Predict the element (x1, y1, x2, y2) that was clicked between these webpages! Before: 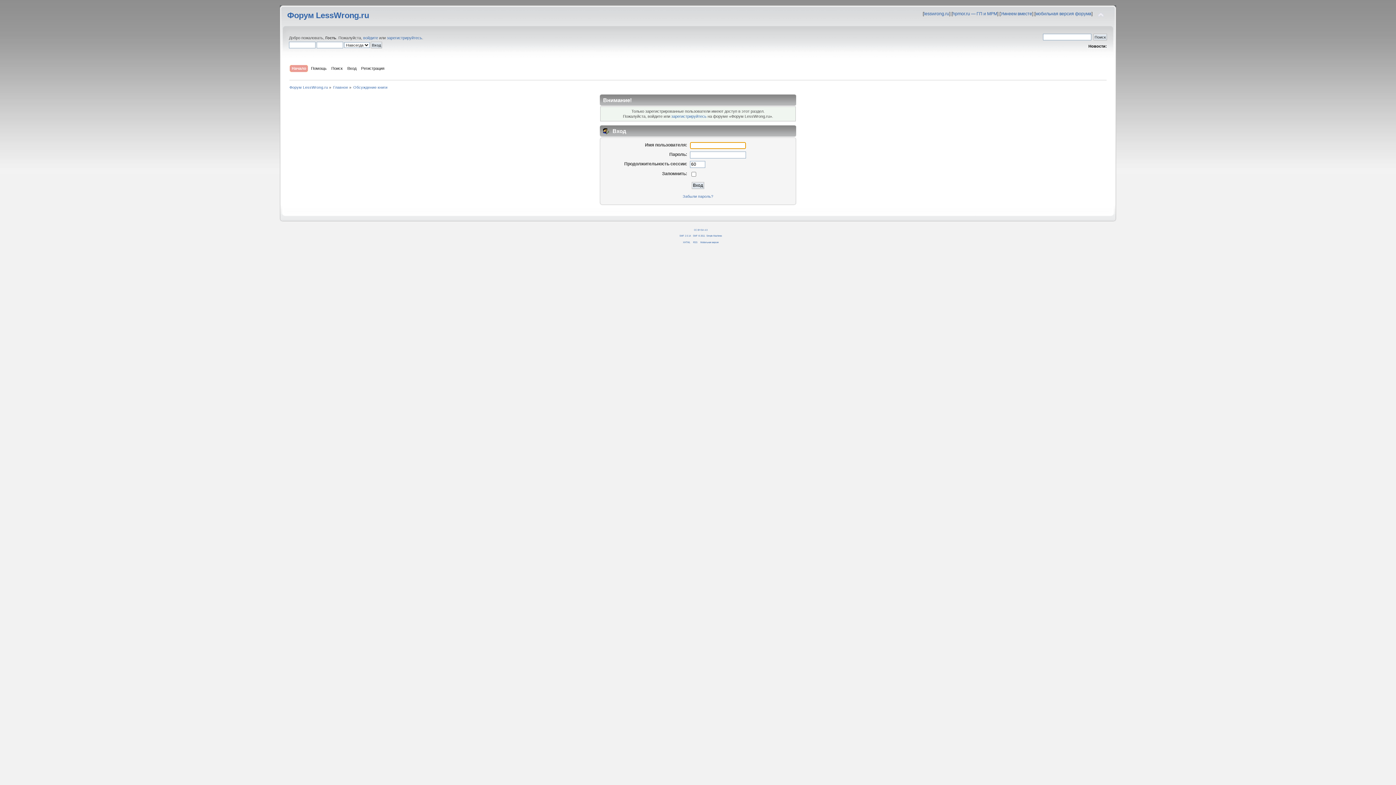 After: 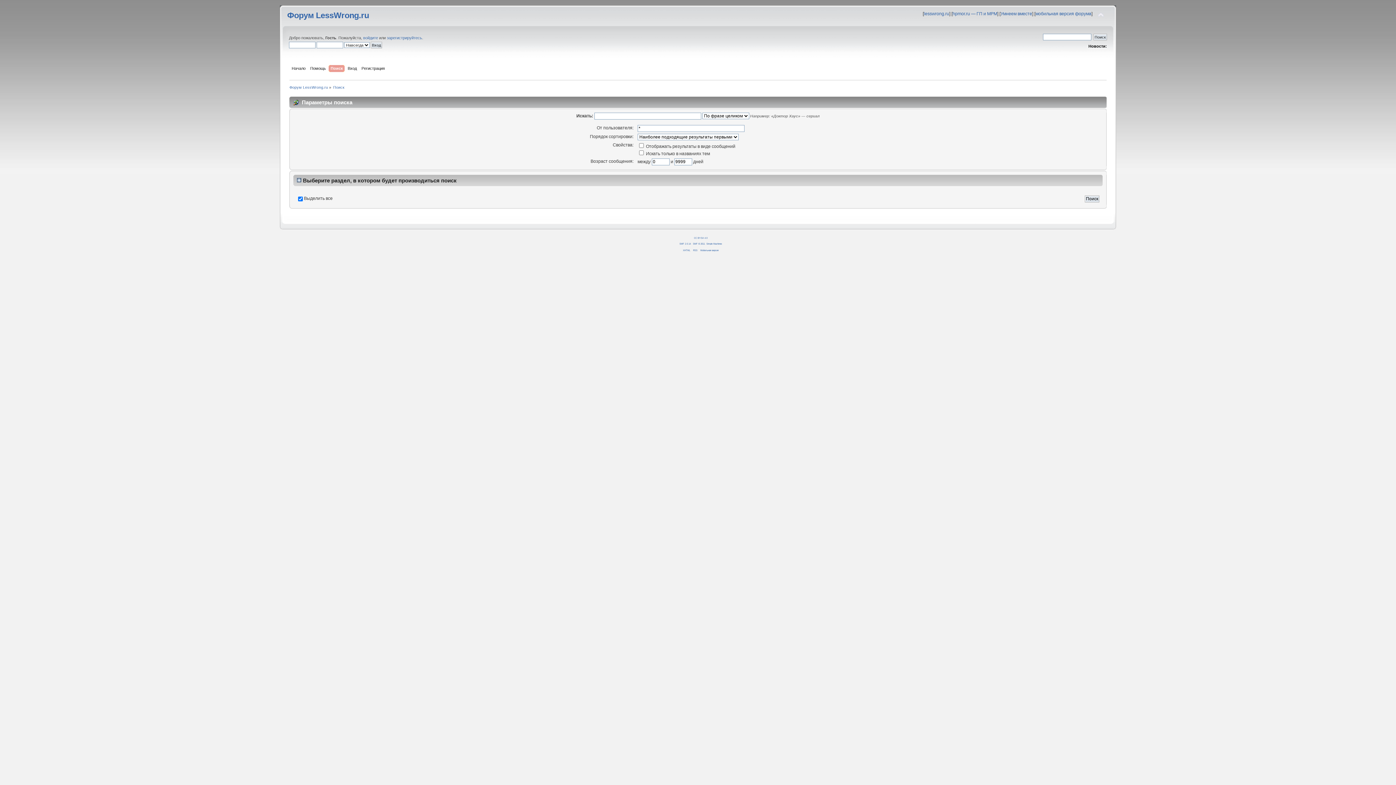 Action: bbox: (331, 65, 344, 73) label: Поиск